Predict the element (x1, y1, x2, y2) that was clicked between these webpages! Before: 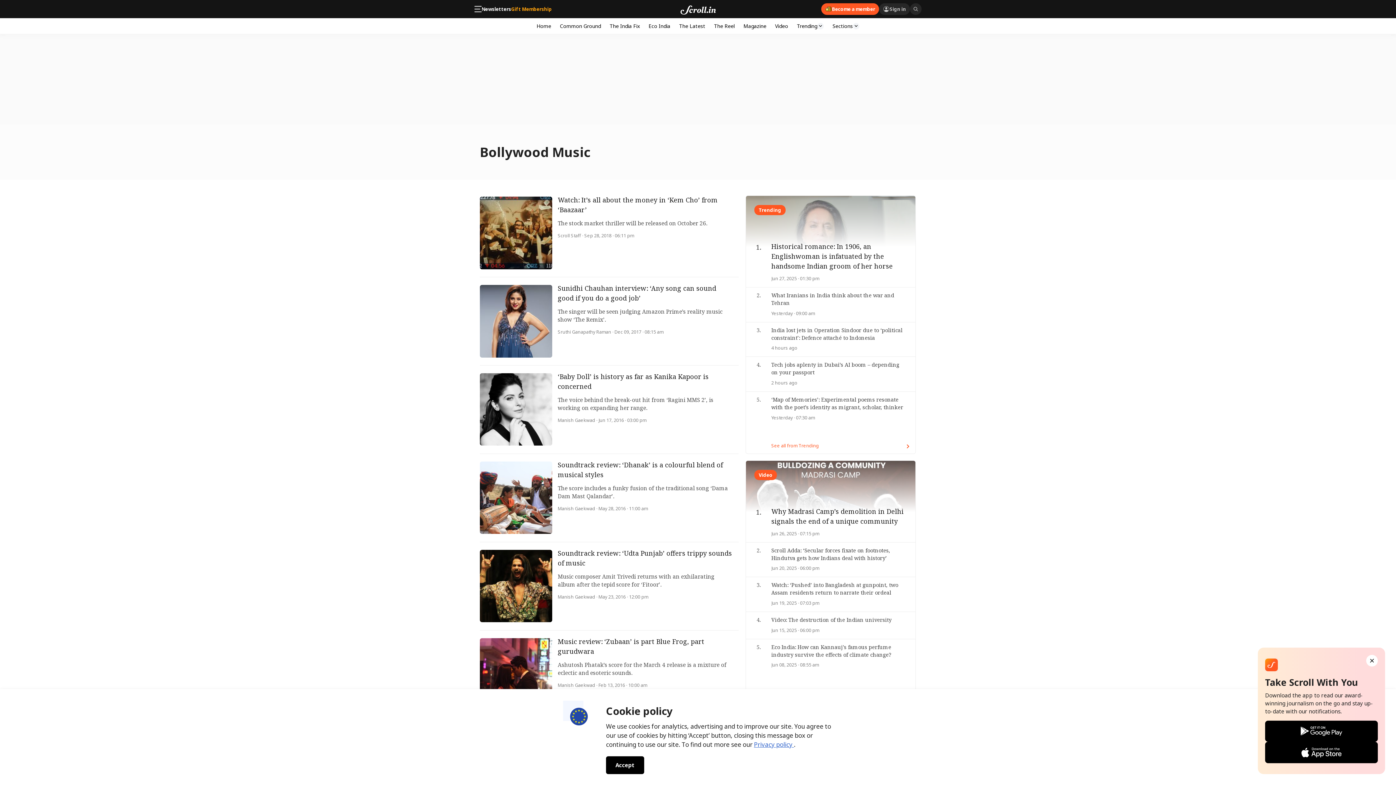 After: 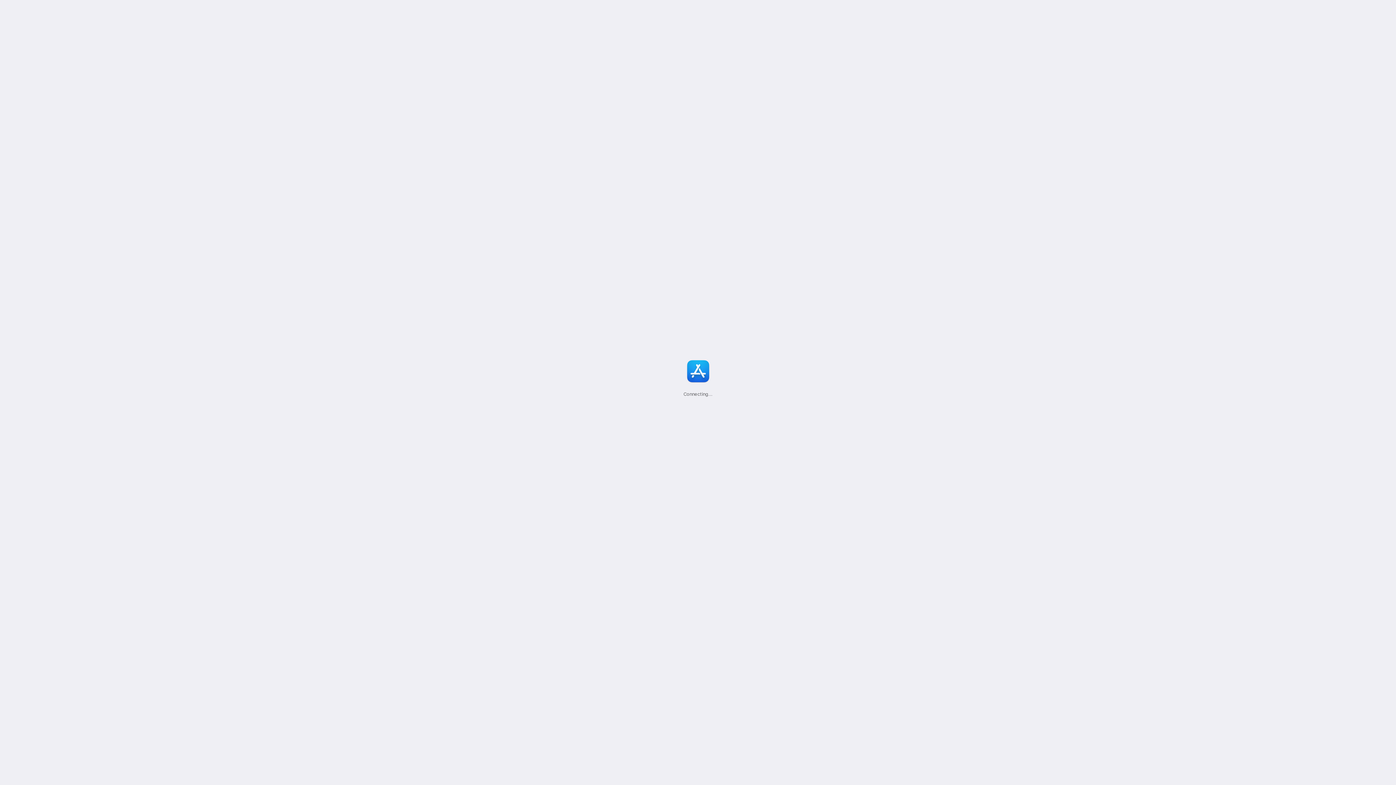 Action: bbox: (1265, 742, 1378, 763)